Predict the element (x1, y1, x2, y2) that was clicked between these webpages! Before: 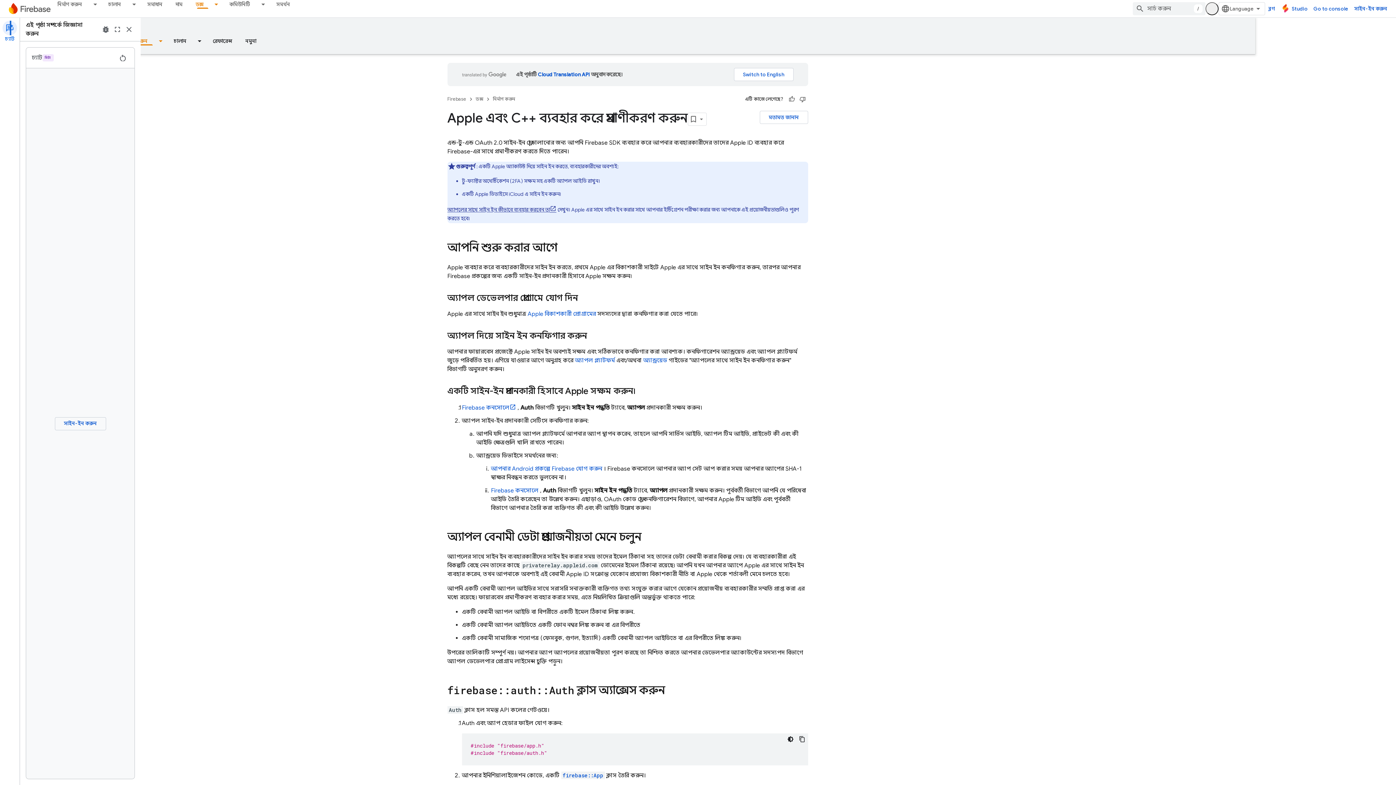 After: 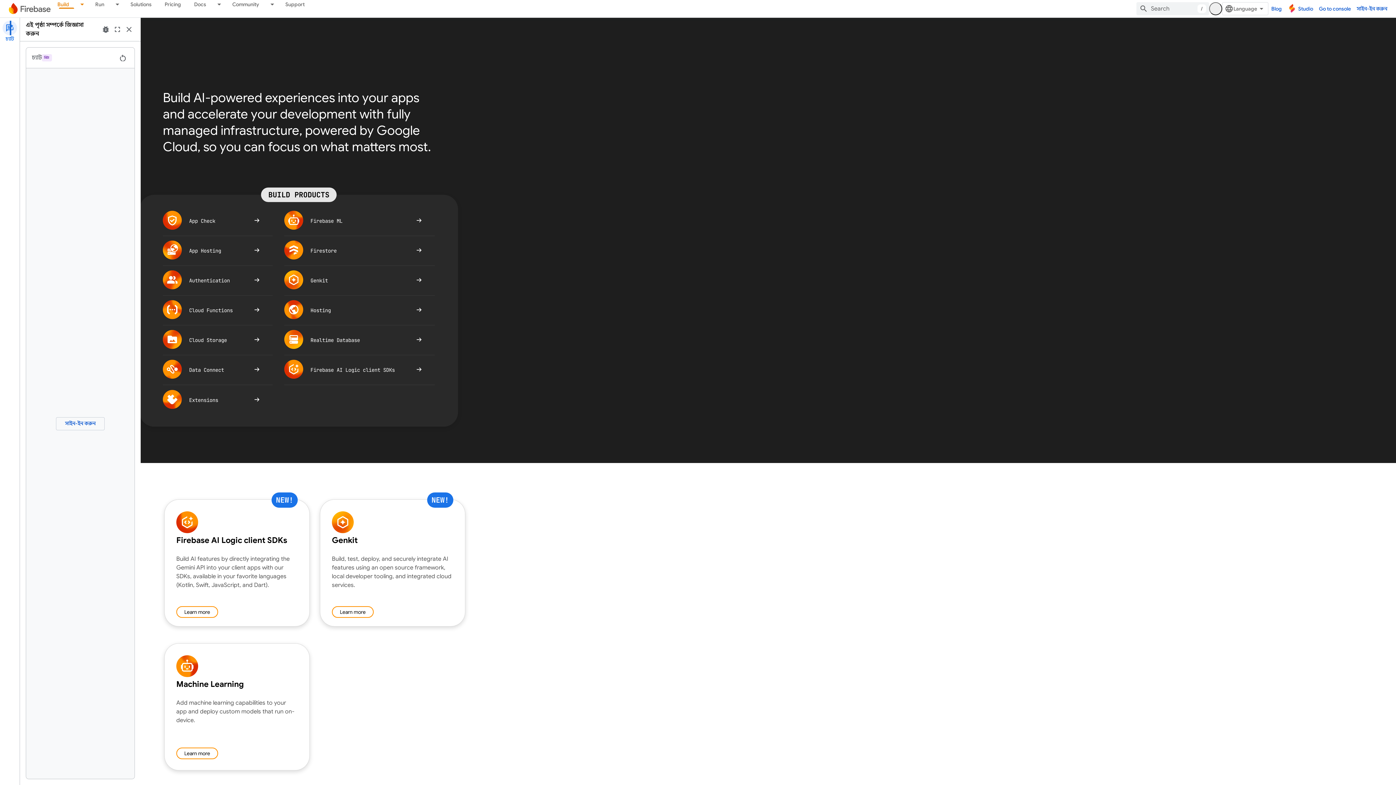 Action: label: নির্মাণ করুন bbox: (50, 0, 88, 8)